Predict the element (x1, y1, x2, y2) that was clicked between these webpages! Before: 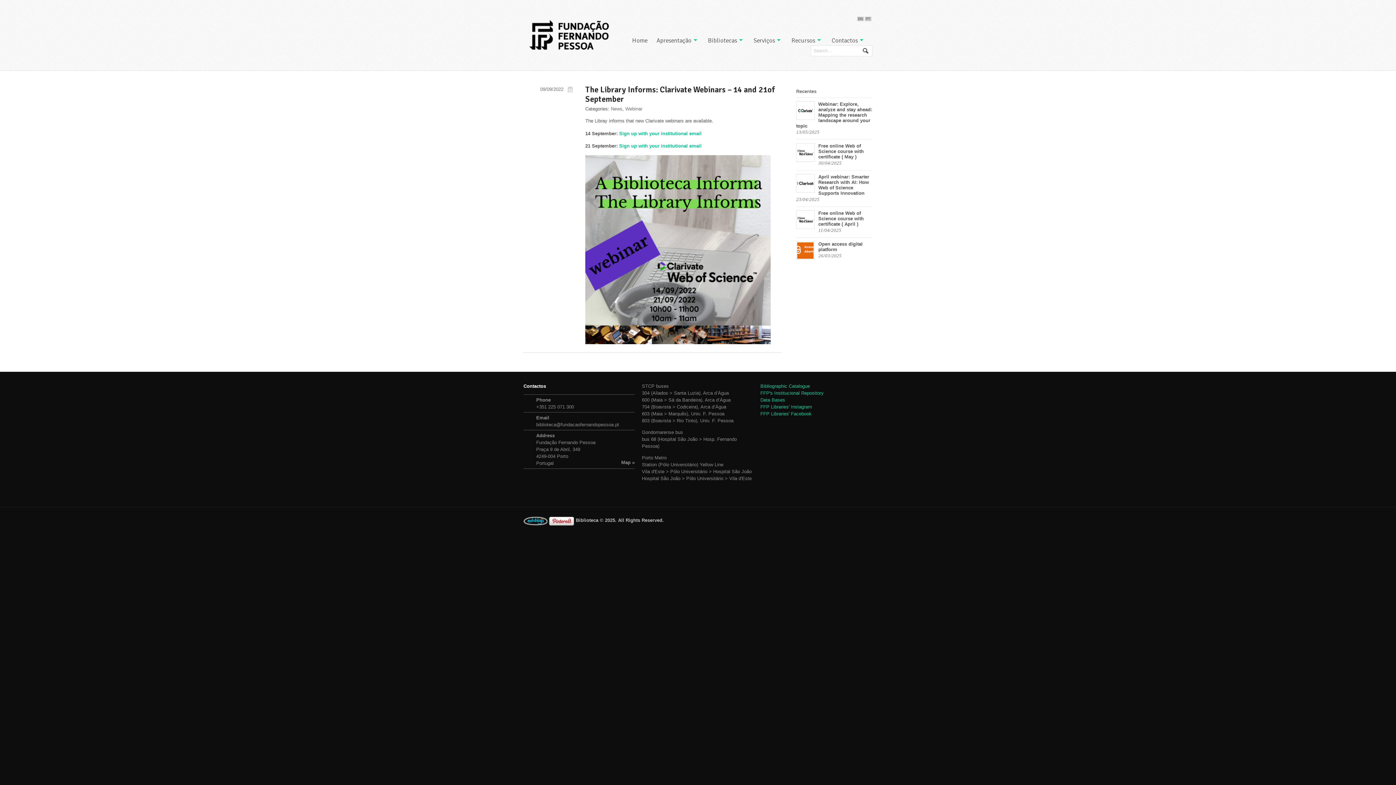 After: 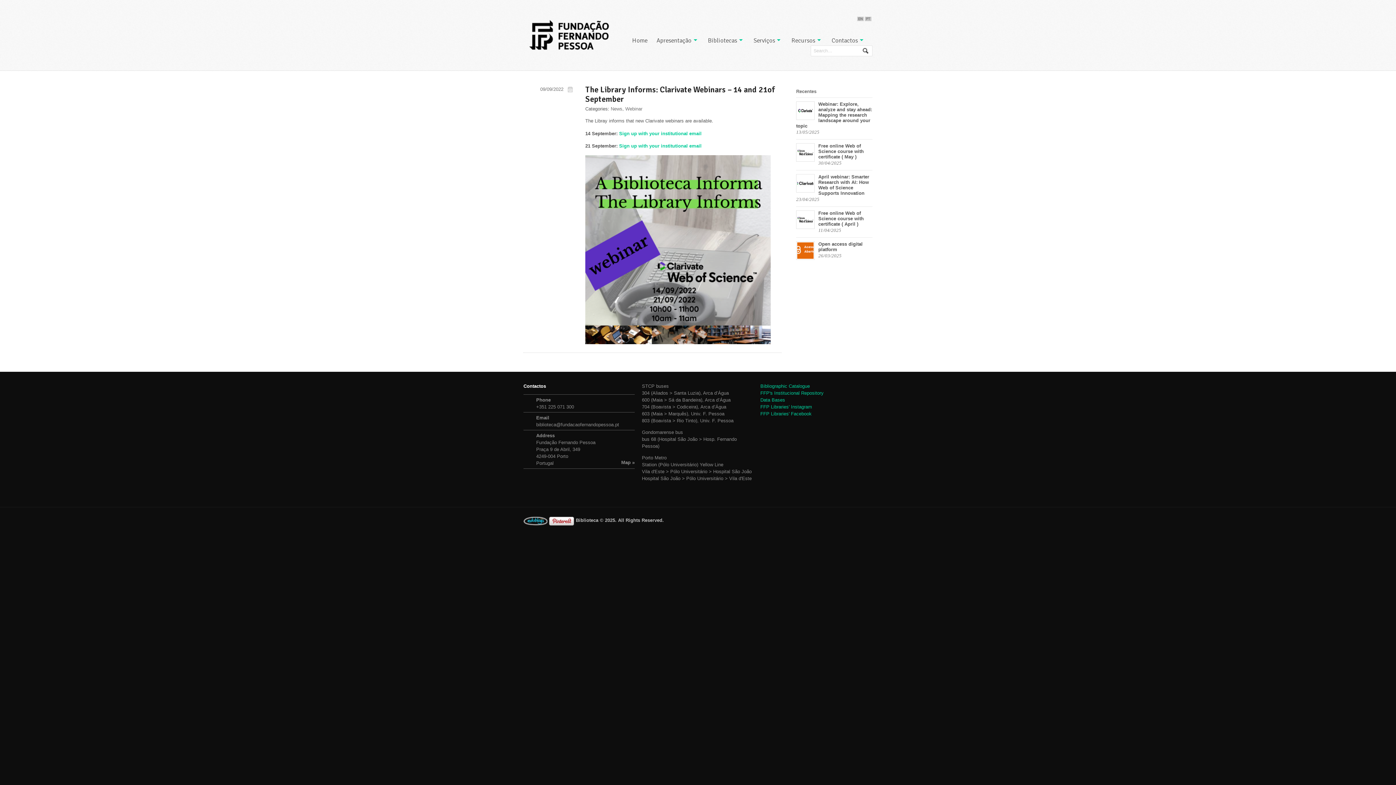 Action: bbox: (549, 519, 574, 525)